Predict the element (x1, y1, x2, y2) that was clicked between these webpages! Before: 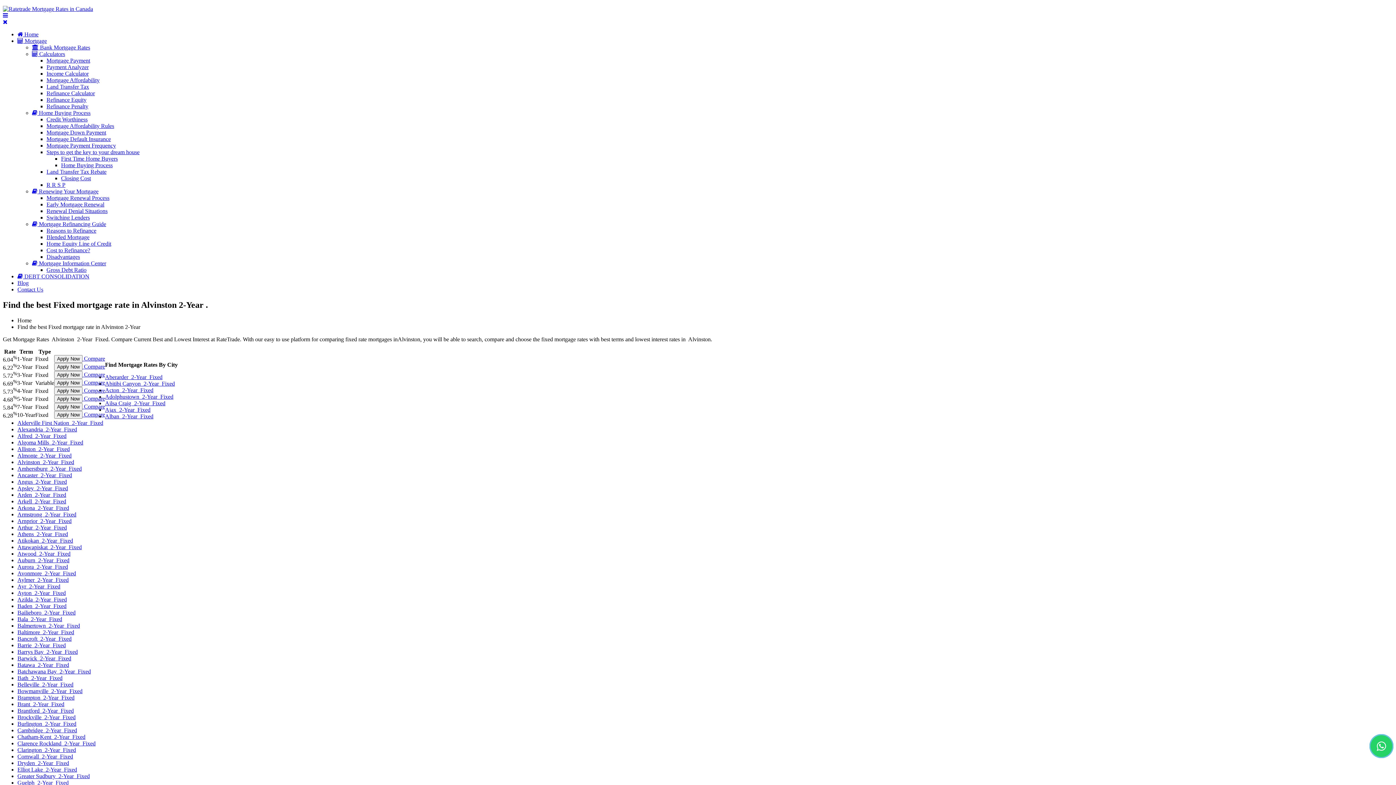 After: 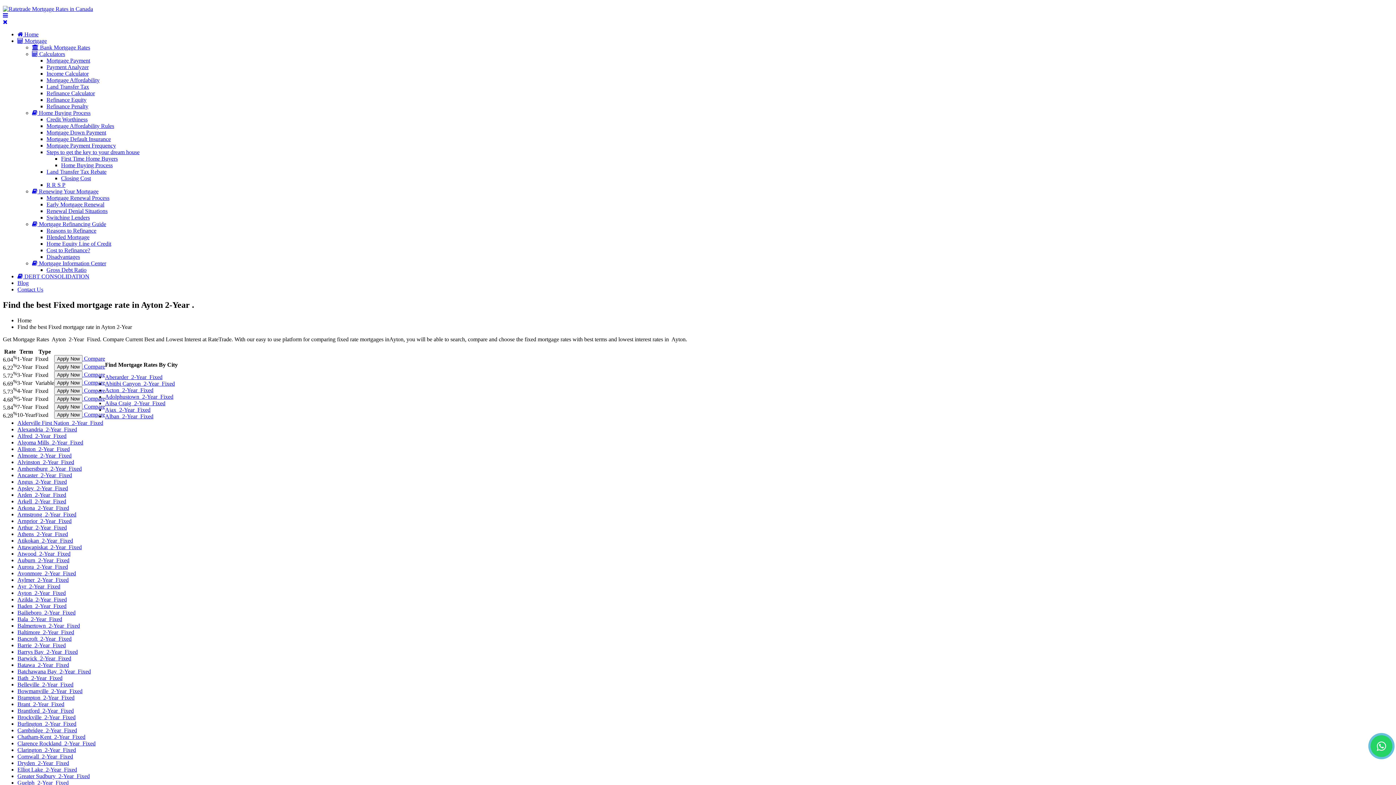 Action: bbox: (17, 590, 65, 596) label: Ayton  2-Year  Fixed